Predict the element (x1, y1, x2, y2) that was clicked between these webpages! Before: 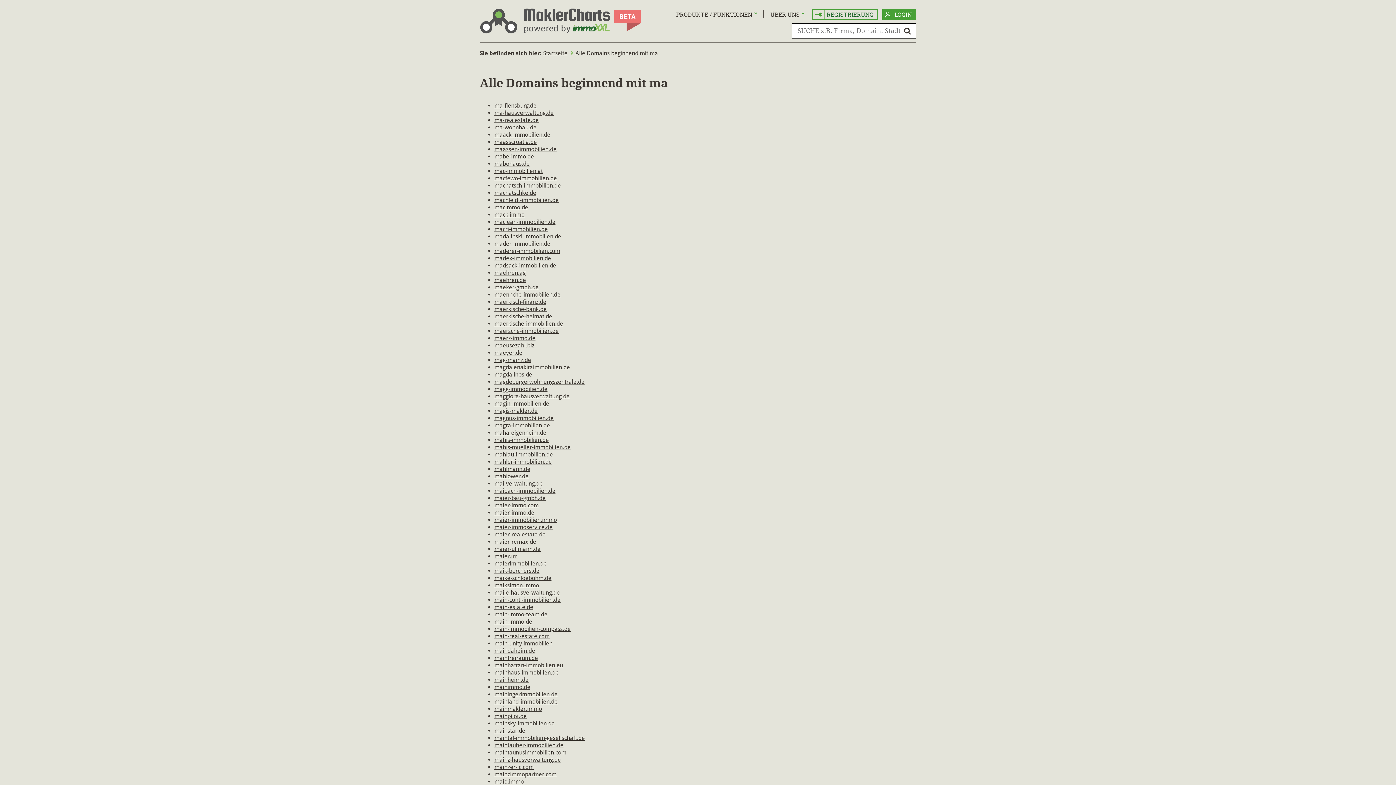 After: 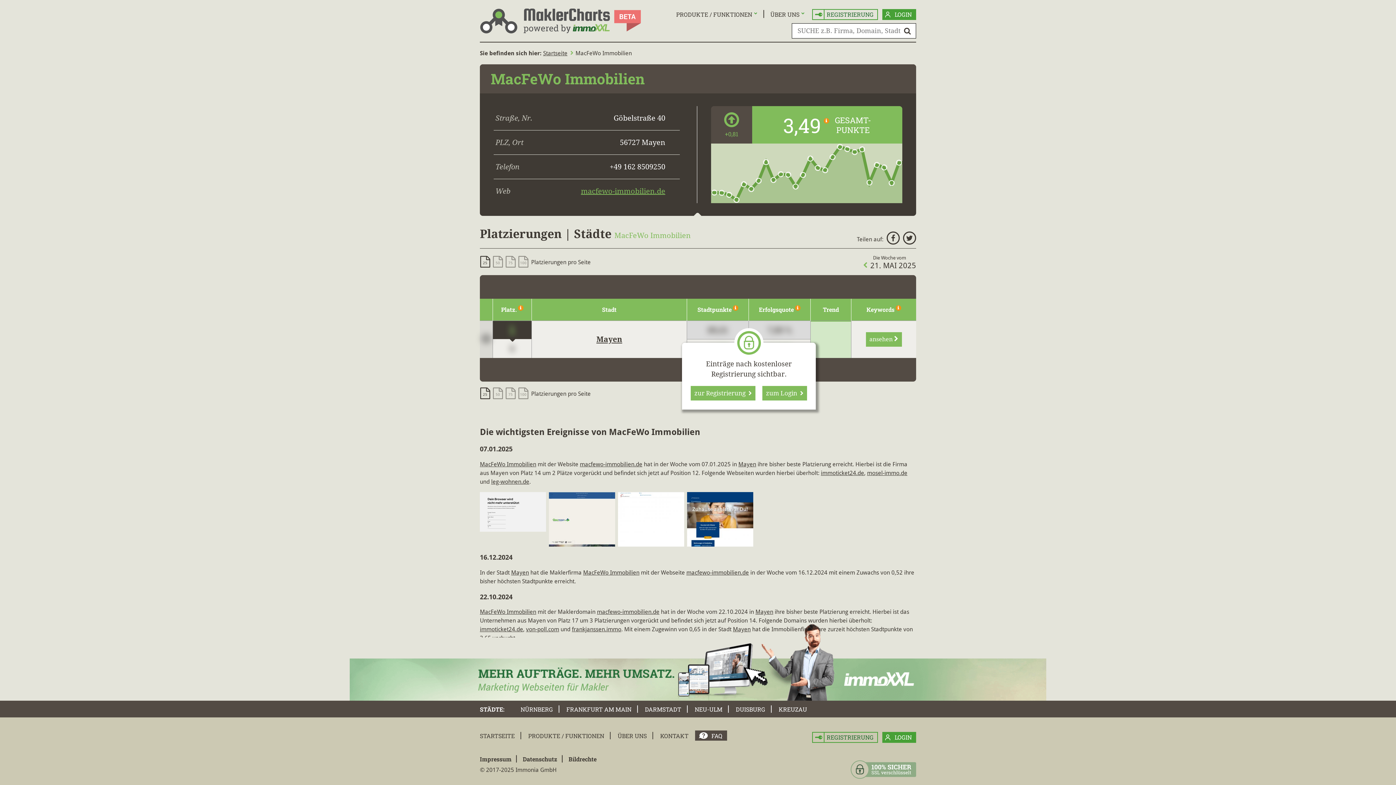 Action: label: macfewo-immobilien.de bbox: (494, 174, 557, 181)